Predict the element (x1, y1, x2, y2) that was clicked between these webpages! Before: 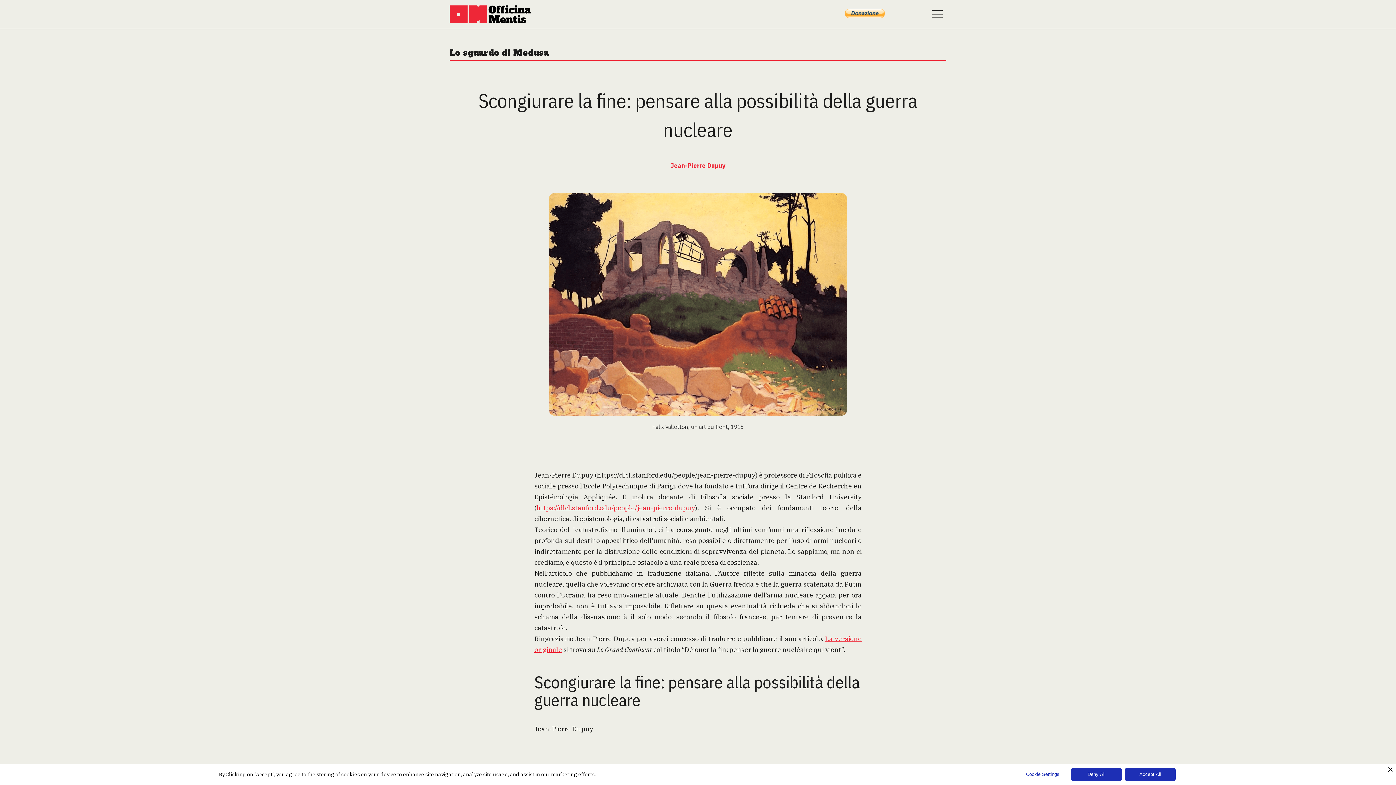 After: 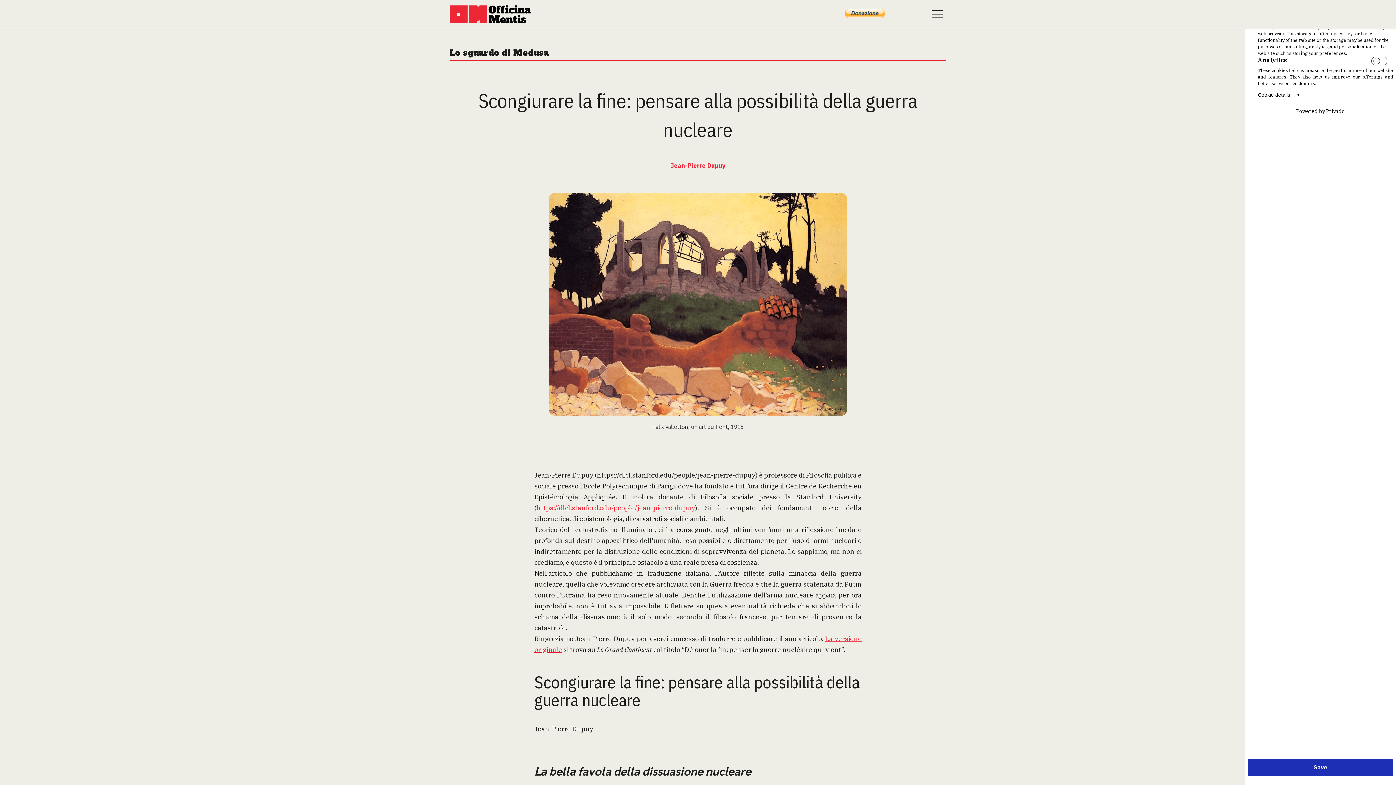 Action: label: Cookie Settings bbox: (1017, 768, 1068, 781)